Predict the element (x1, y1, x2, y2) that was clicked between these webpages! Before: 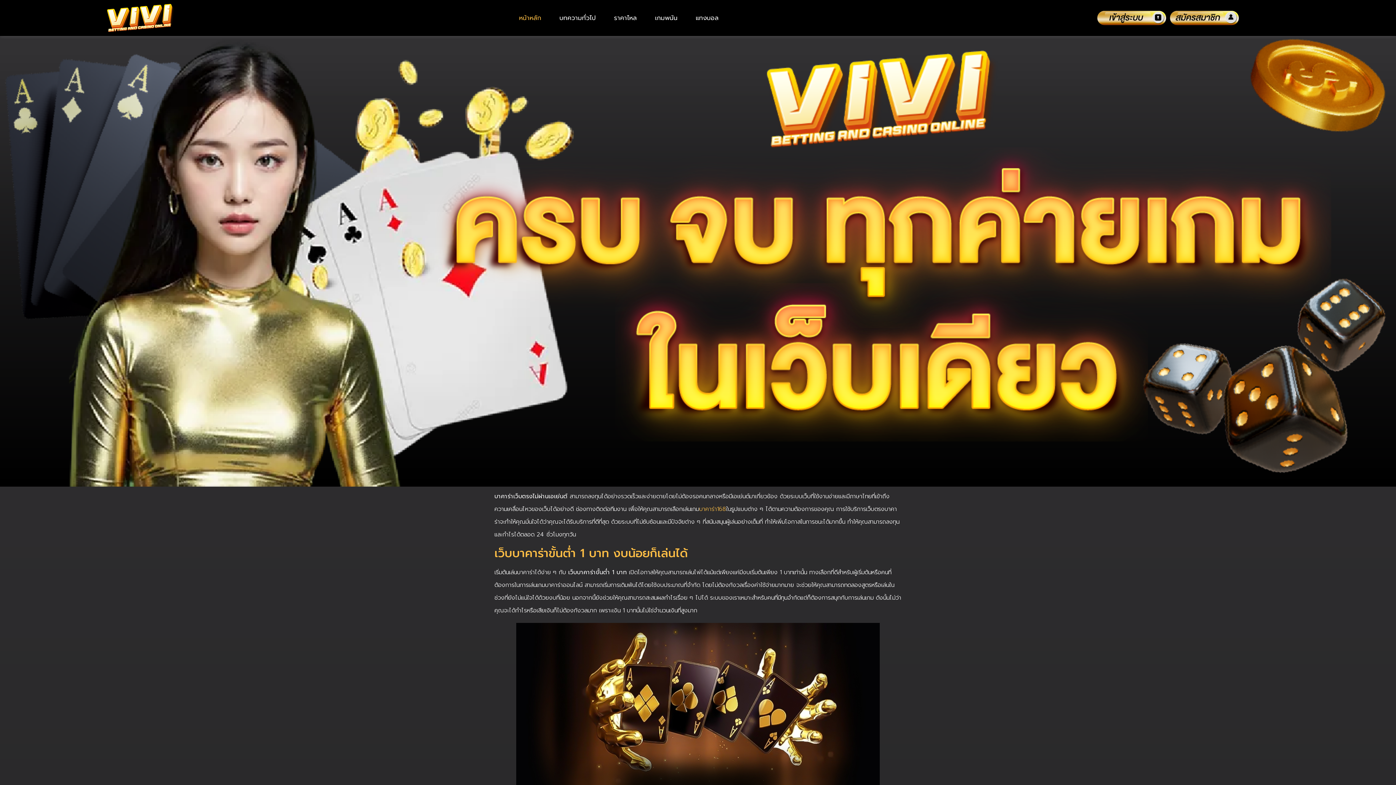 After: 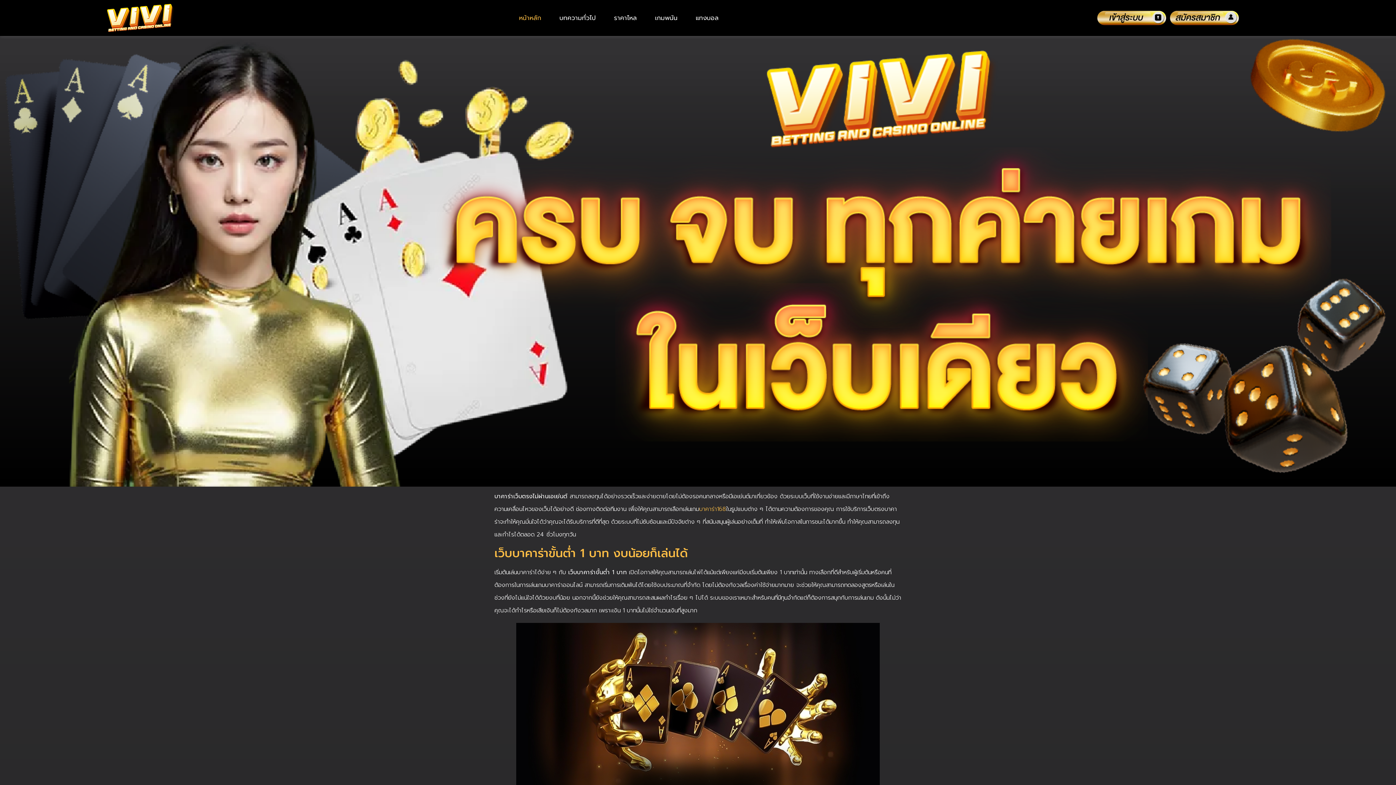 Action: bbox: (94, 3, 185, 32)